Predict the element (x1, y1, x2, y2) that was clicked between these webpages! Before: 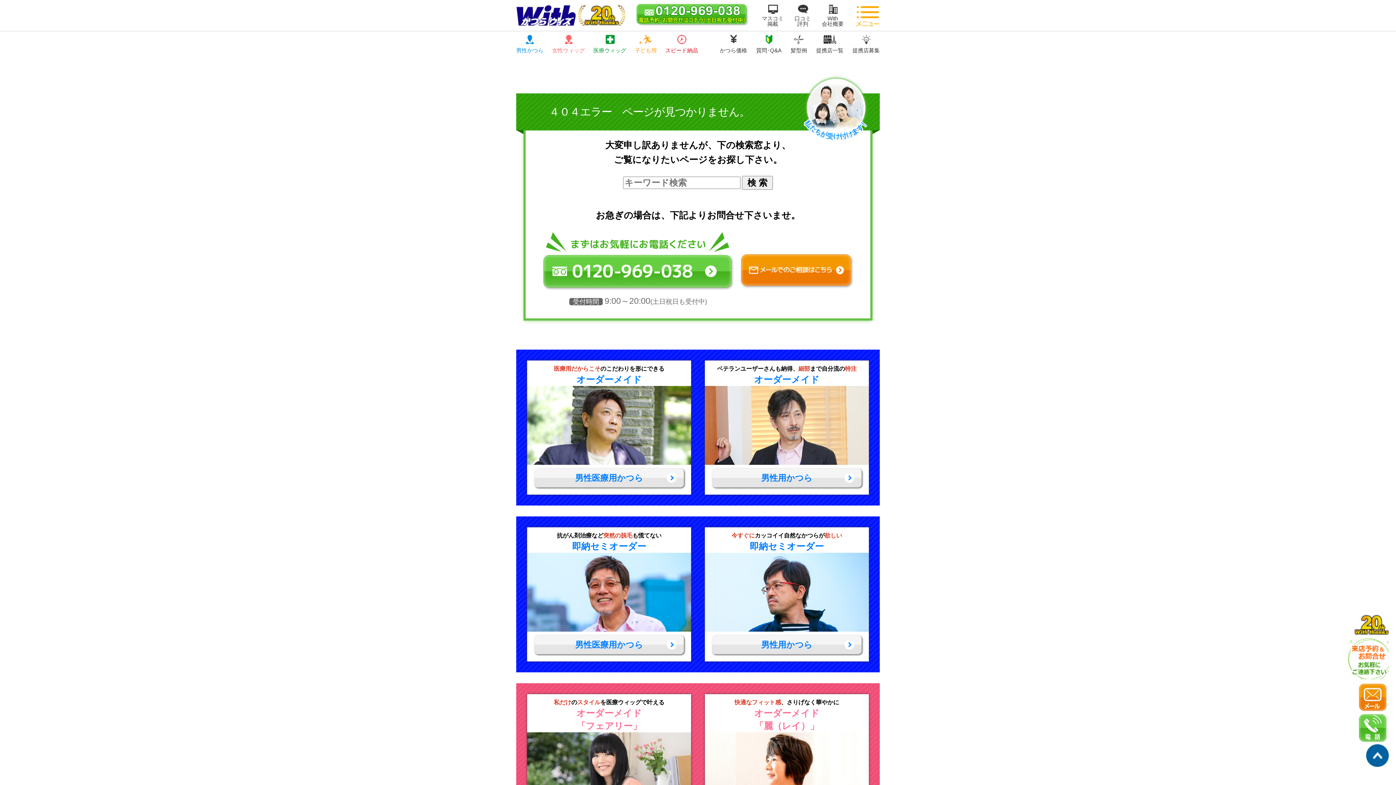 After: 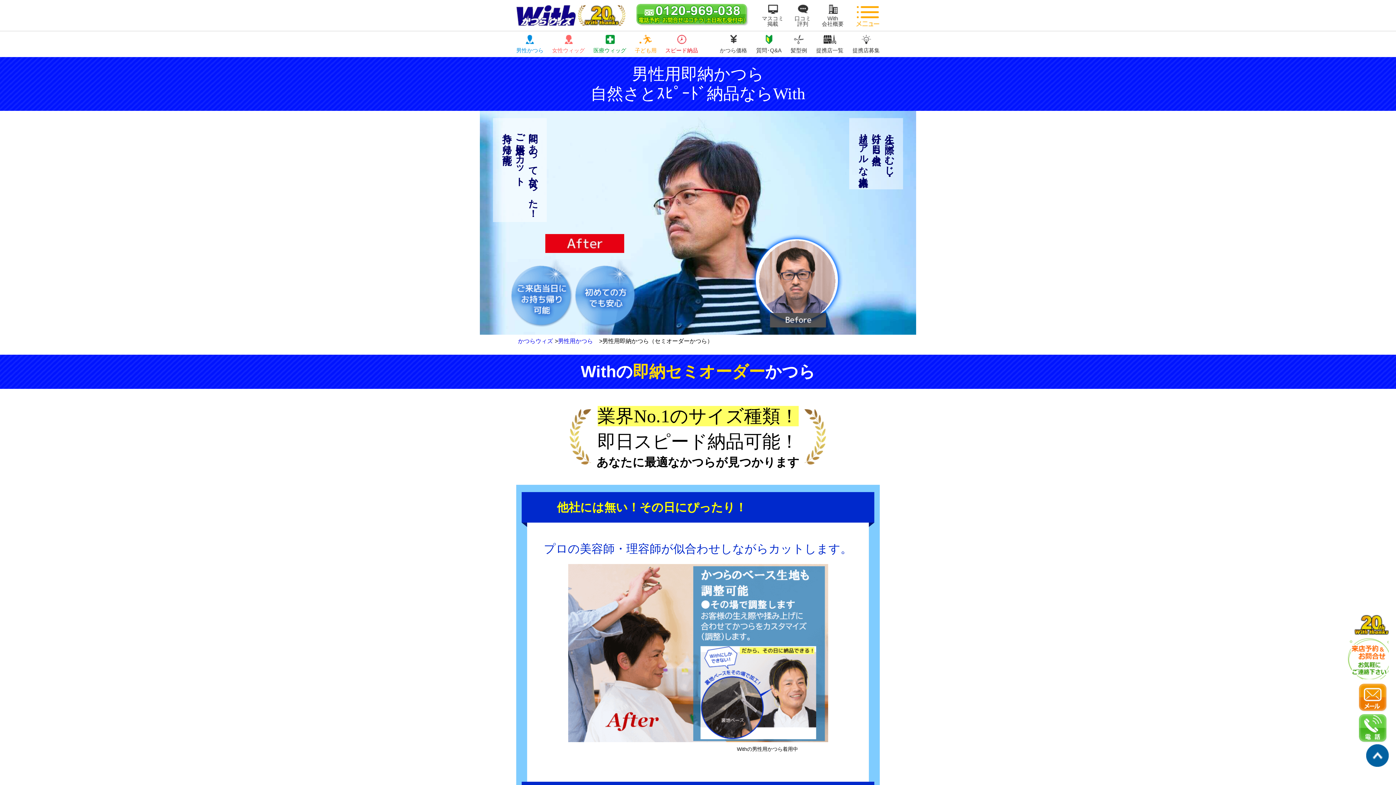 Action: label: 男性用かつら bbox: (712, 635, 861, 654)